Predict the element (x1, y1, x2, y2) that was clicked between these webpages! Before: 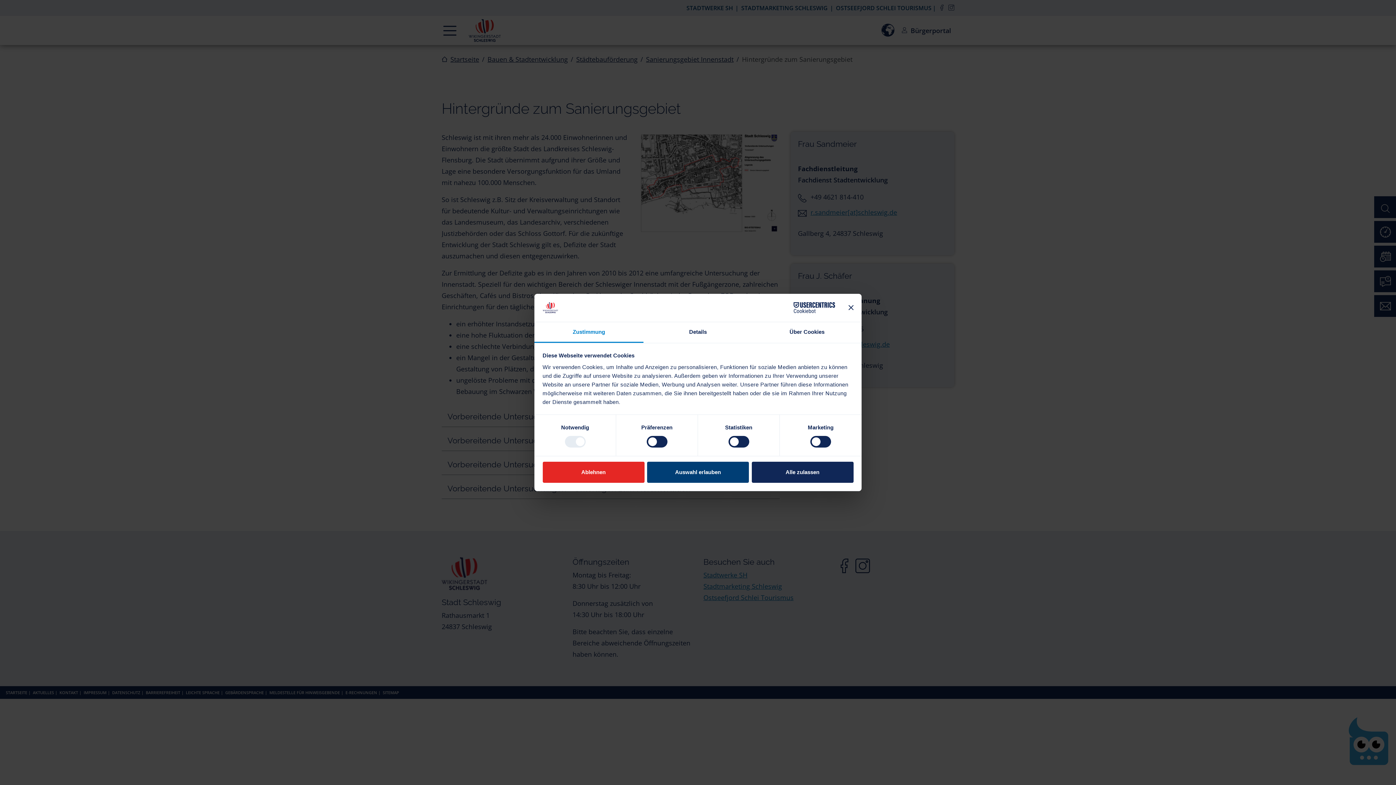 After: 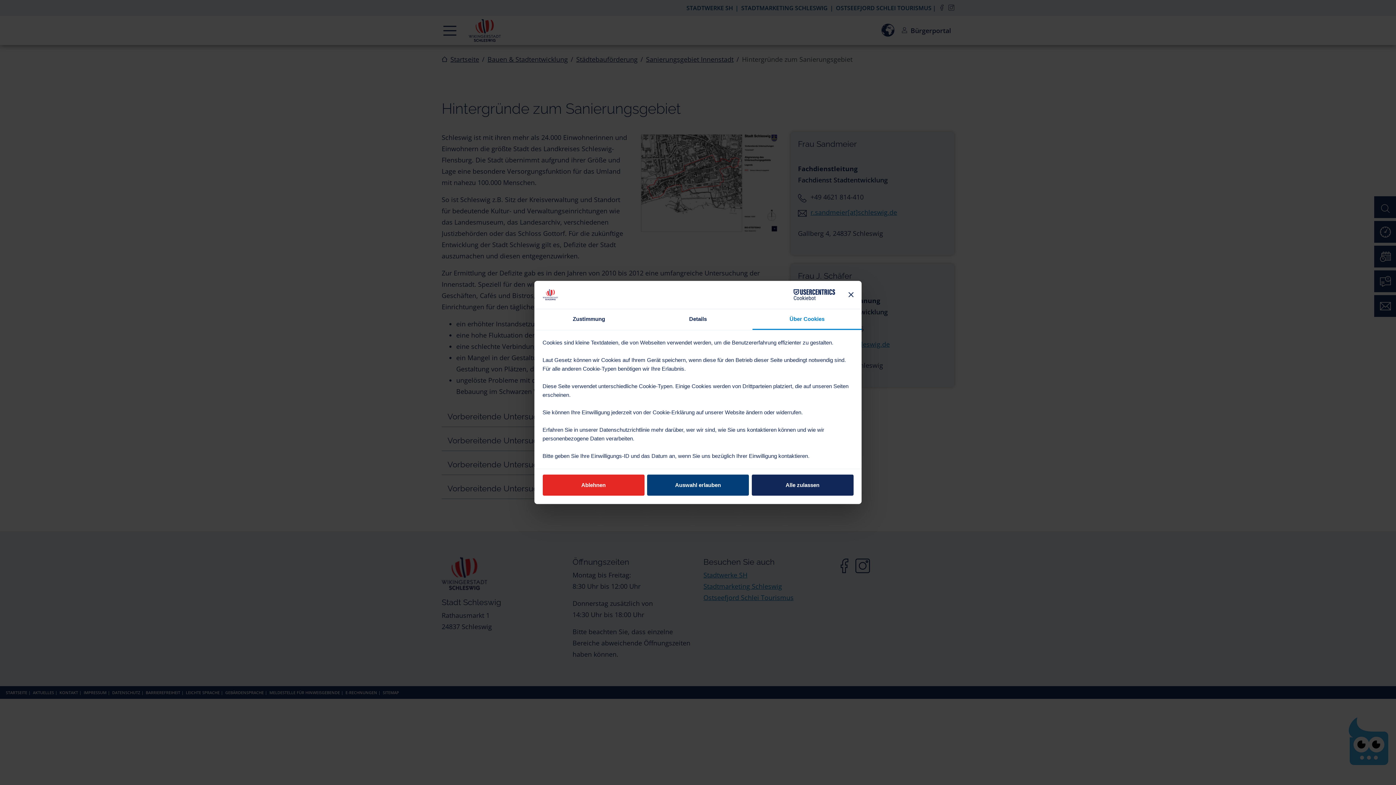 Action: label: Über Cookies bbox: (752, 322, 861, 343)